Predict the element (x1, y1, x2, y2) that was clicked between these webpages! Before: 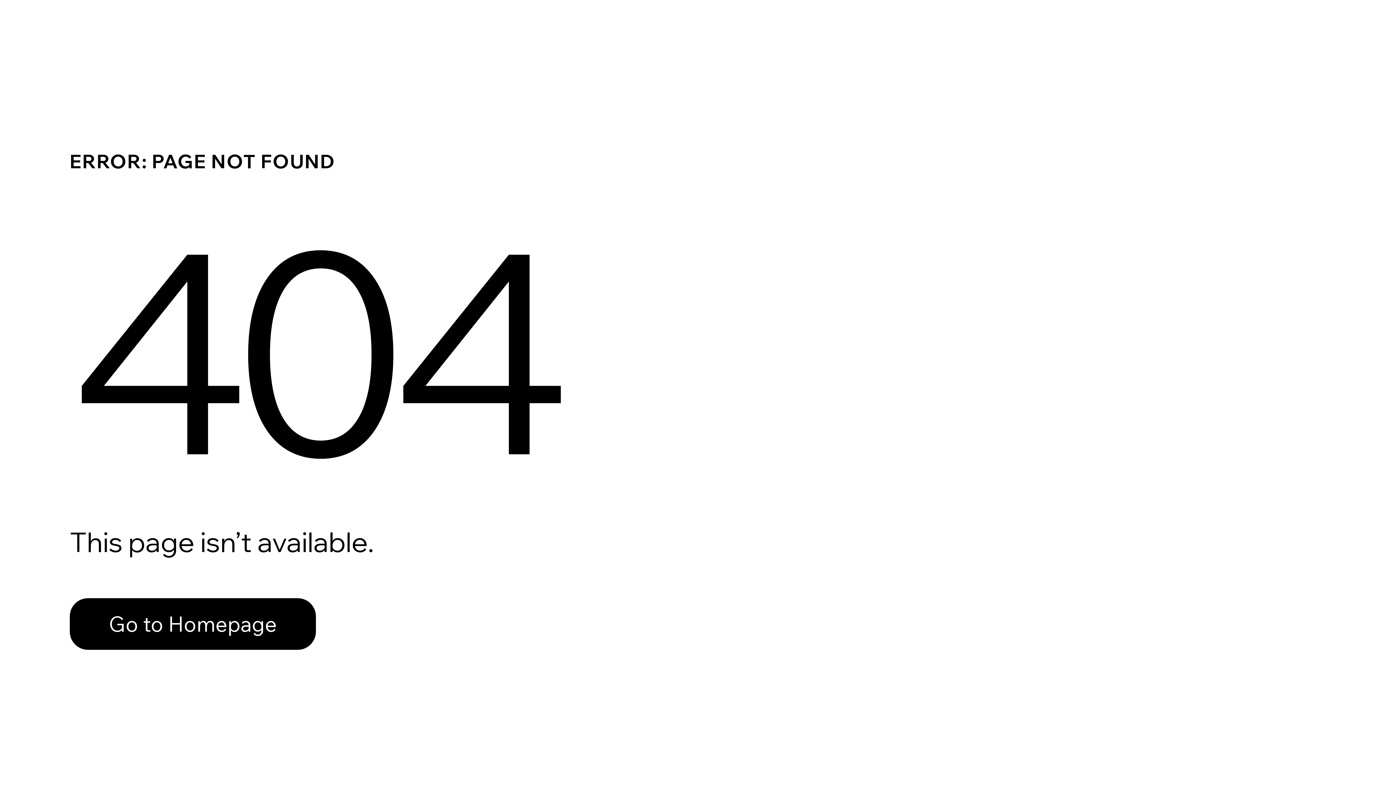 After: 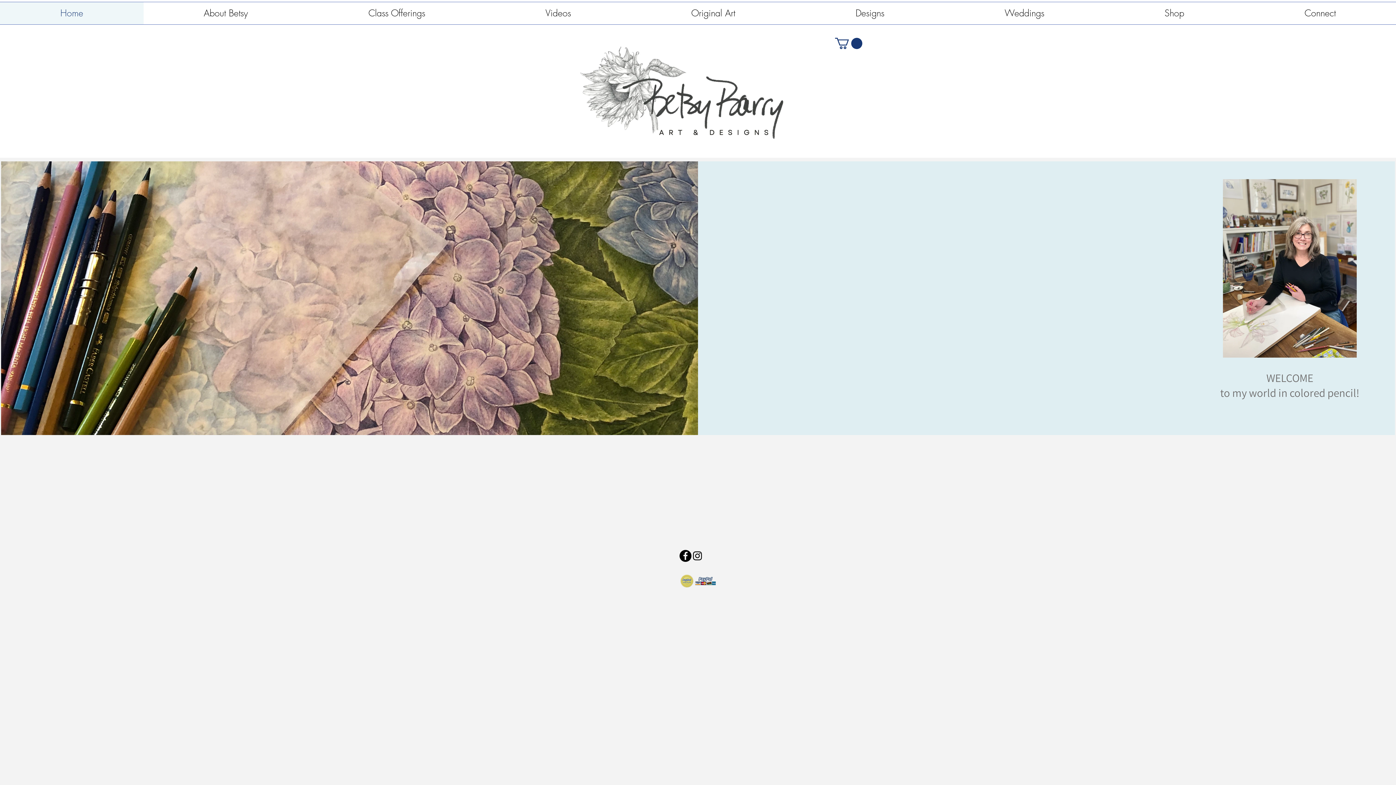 Action: label: Go to Homepage bbox: (69, 598, 316, 650)